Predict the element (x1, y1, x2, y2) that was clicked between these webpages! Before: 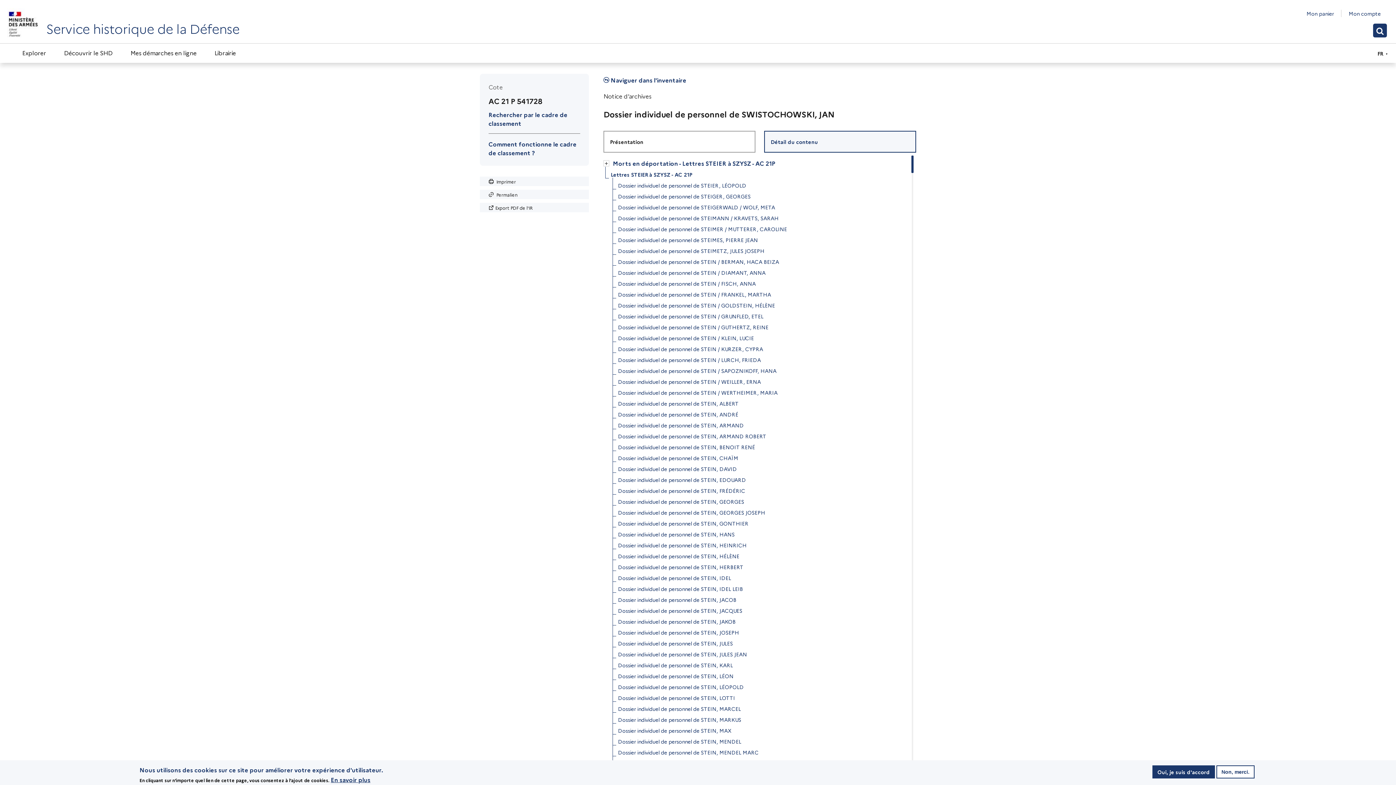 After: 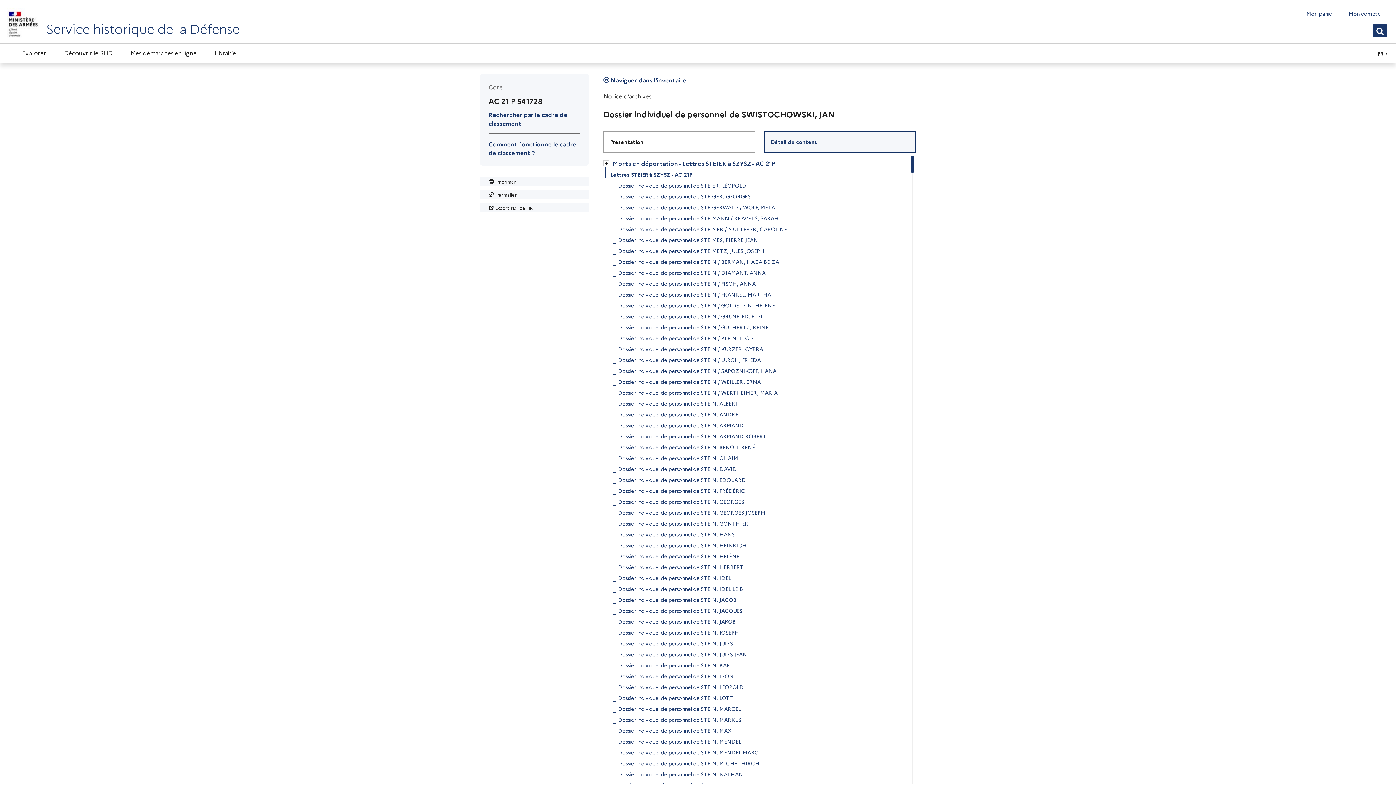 Action: label: Oui, je suis d'accord bbox: (1152, 765, 1215, 778)